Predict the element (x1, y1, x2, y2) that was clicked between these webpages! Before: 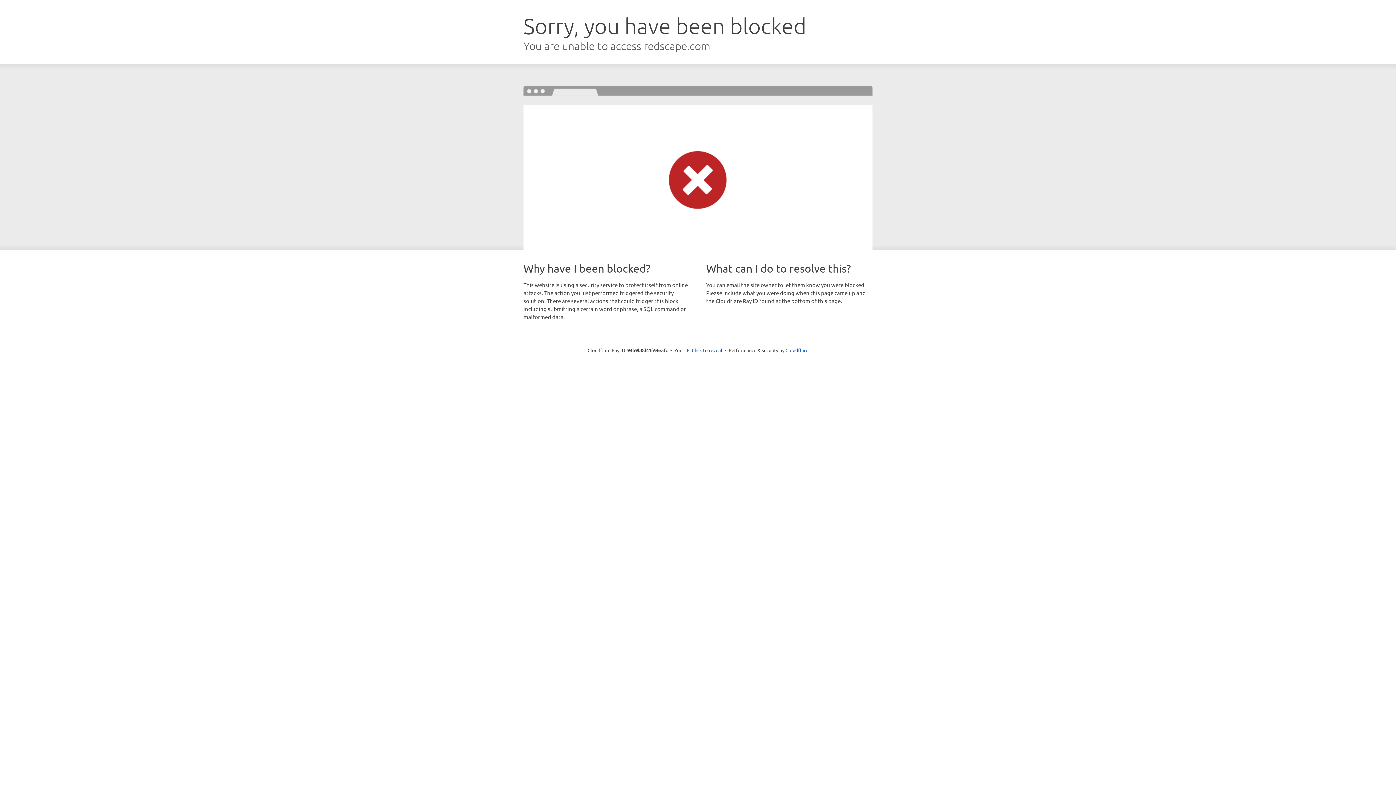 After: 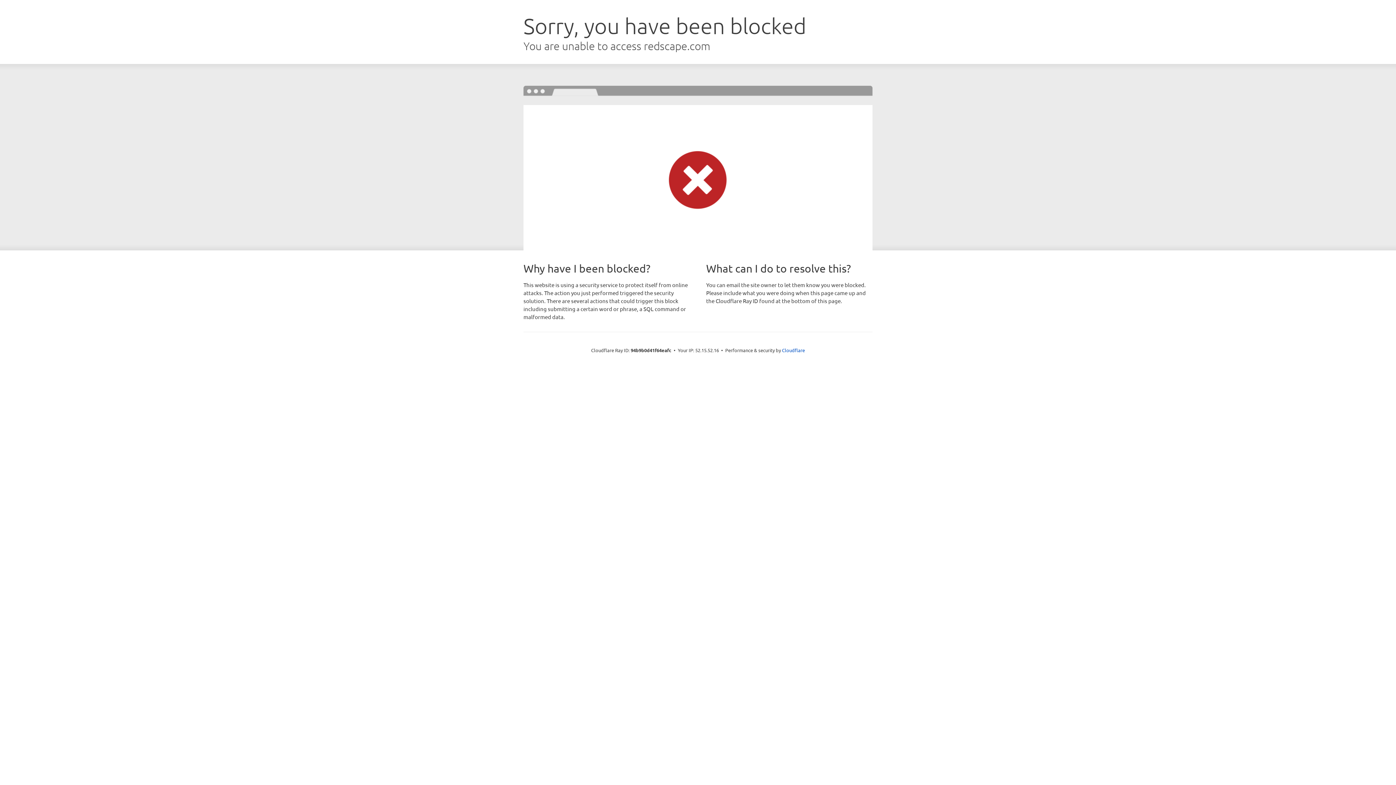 Action: bbox: (692, 346, 722, 353) label: Click to reveal